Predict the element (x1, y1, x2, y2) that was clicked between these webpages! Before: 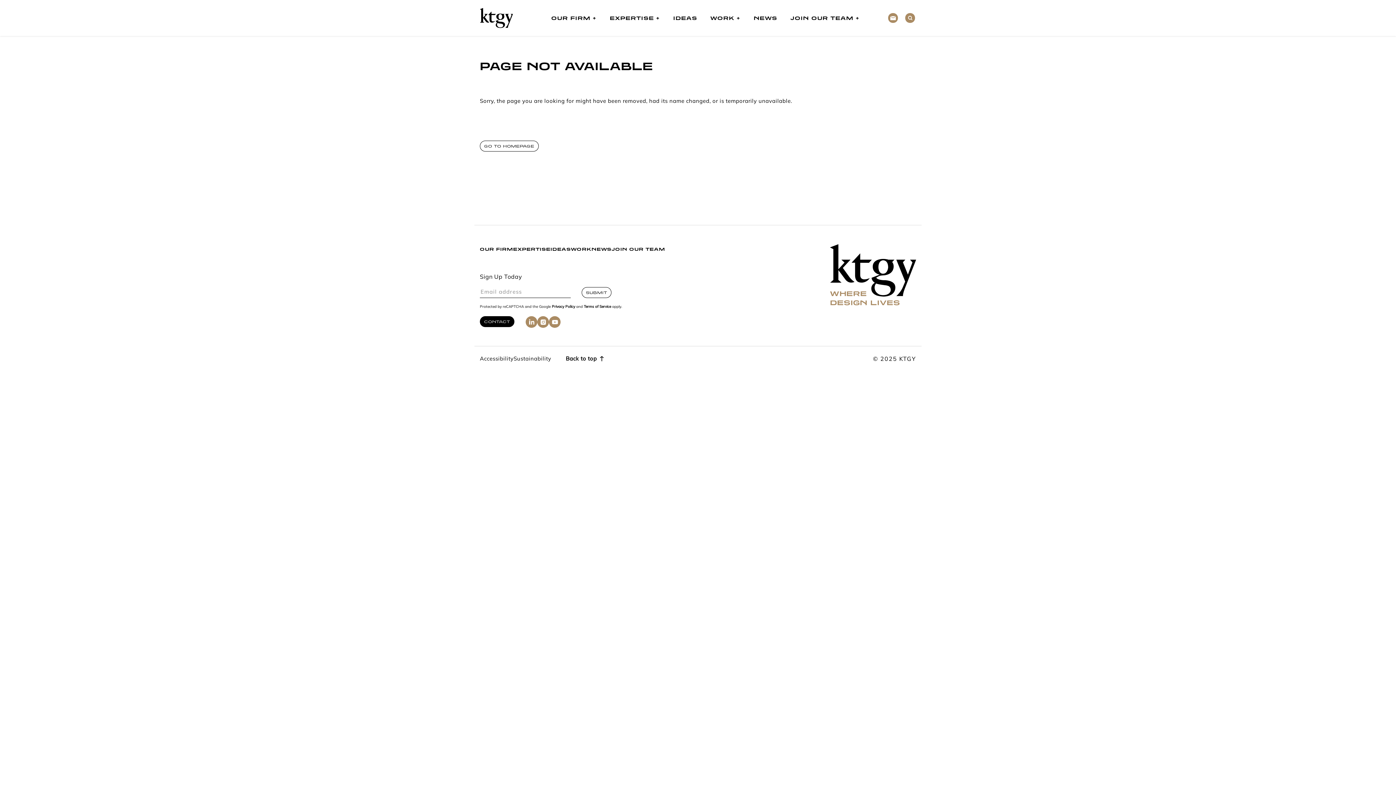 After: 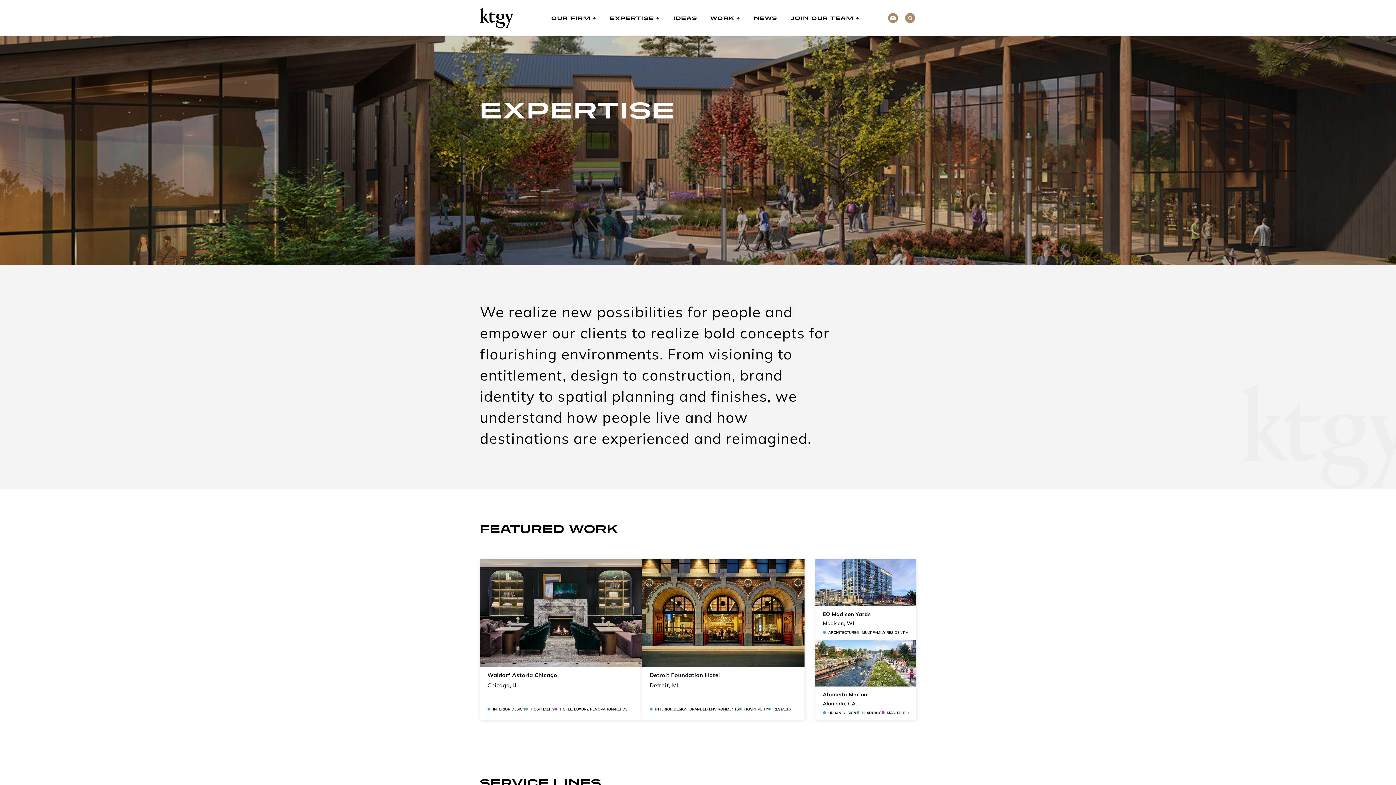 Action: label: EXPERTISE bbox: (513, 244, 550, 254)